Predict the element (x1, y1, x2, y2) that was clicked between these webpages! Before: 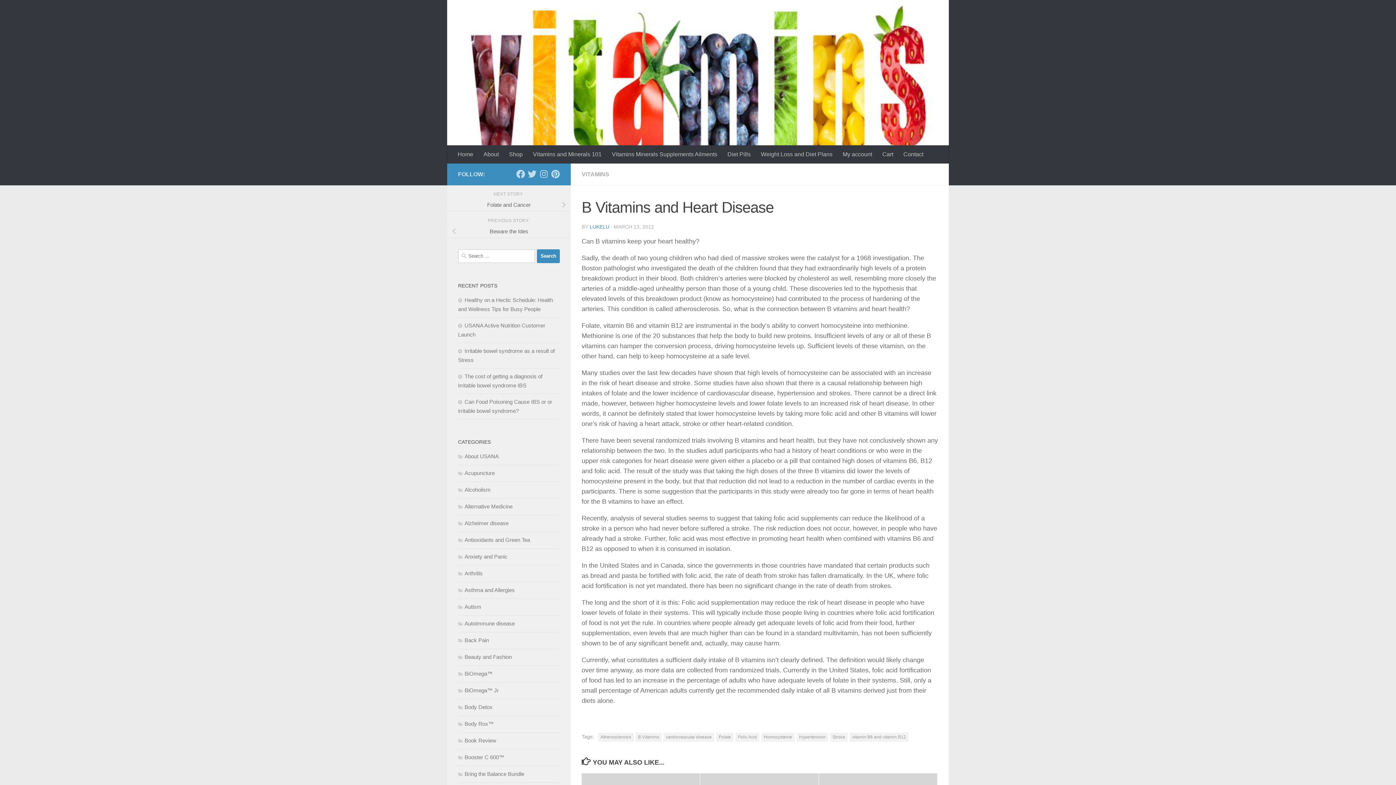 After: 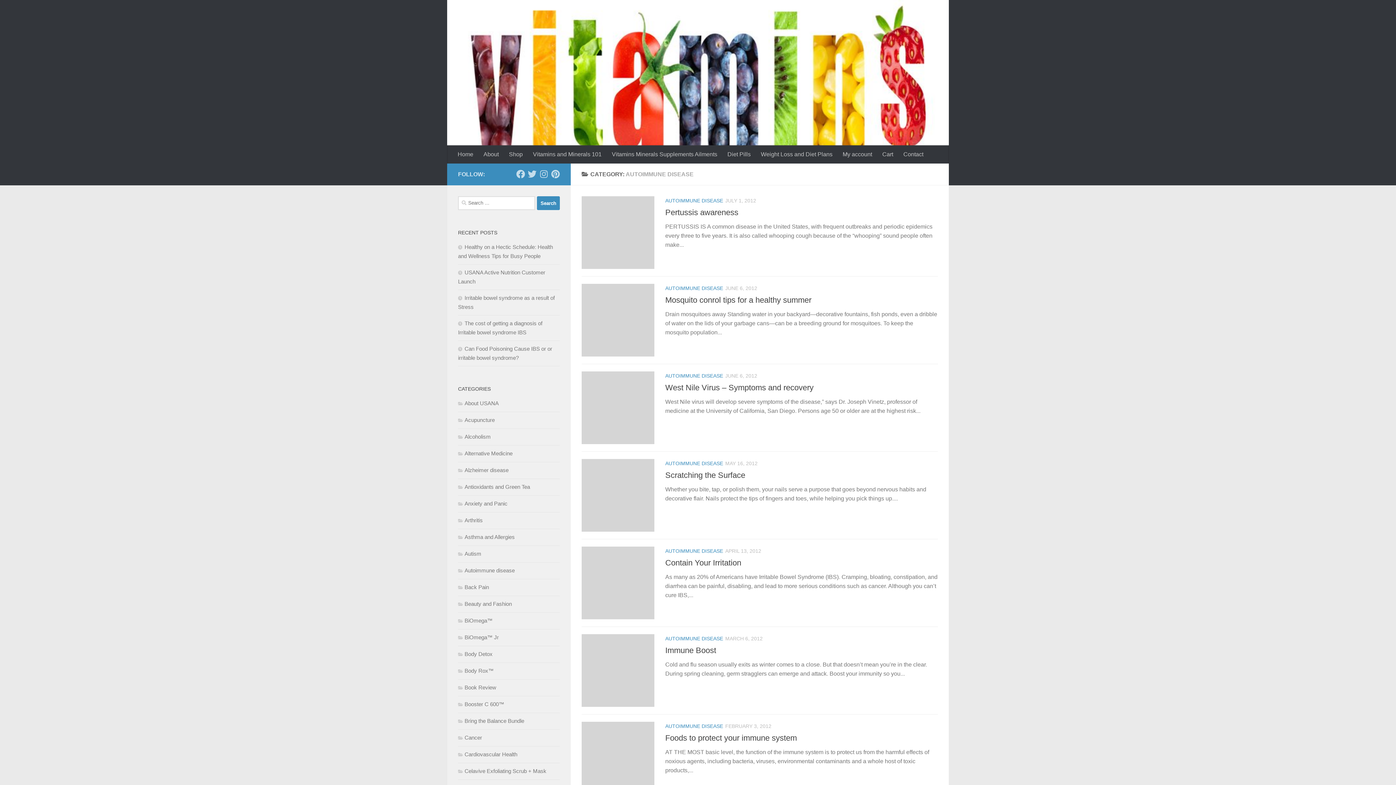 Action: label: Autoimmune disease bbox: (458, 620, 514, 626)